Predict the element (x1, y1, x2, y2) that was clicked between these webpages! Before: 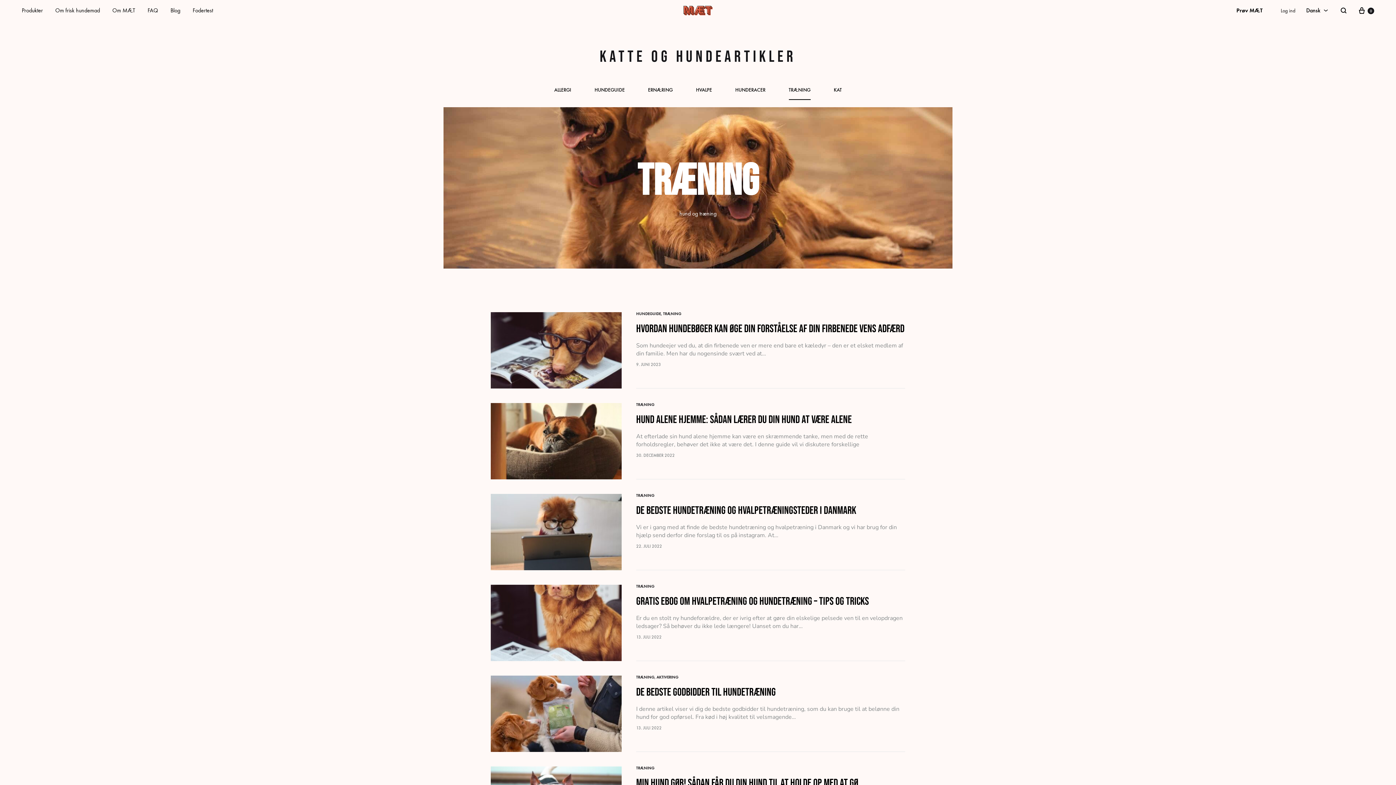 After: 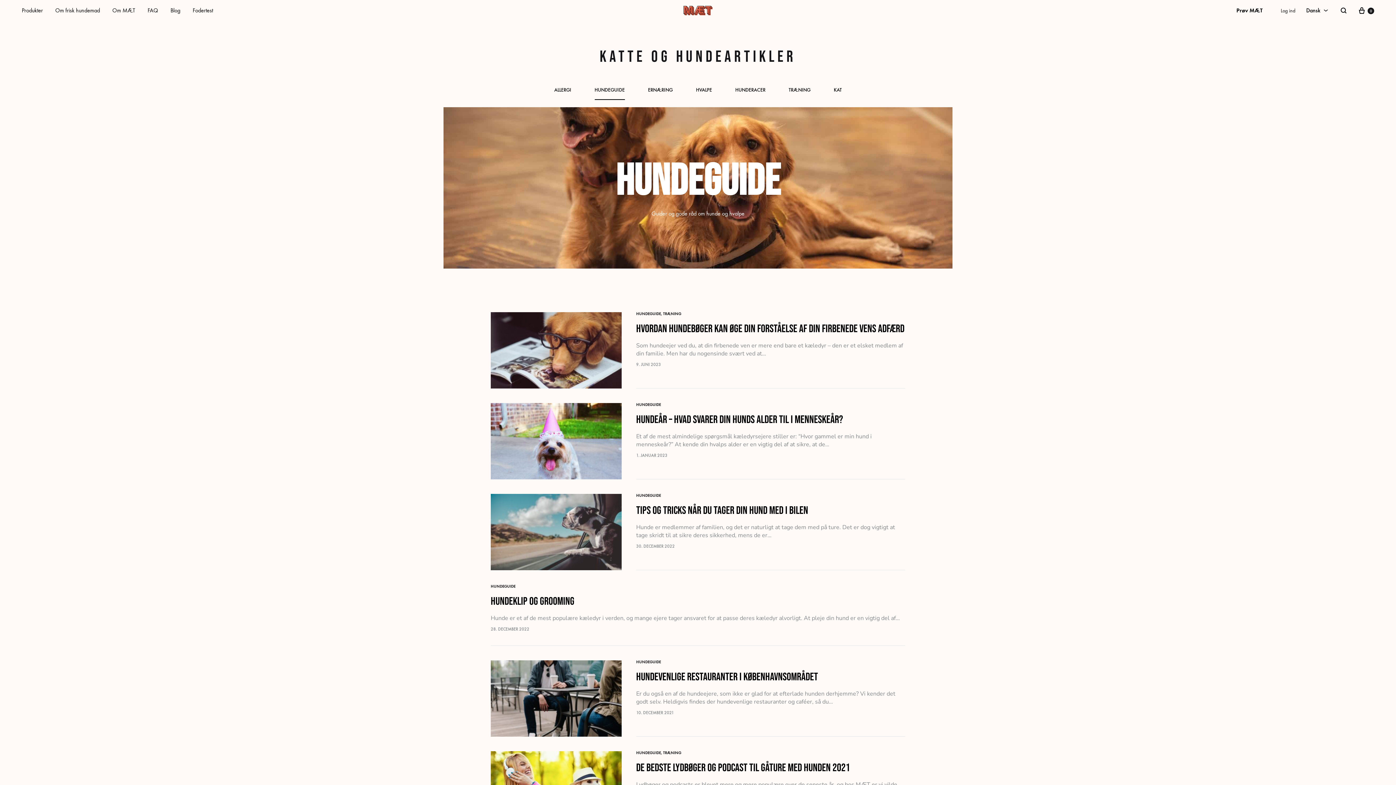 Action: label: HUNDEGUIDE bbox: (594, 87, 624, 100)